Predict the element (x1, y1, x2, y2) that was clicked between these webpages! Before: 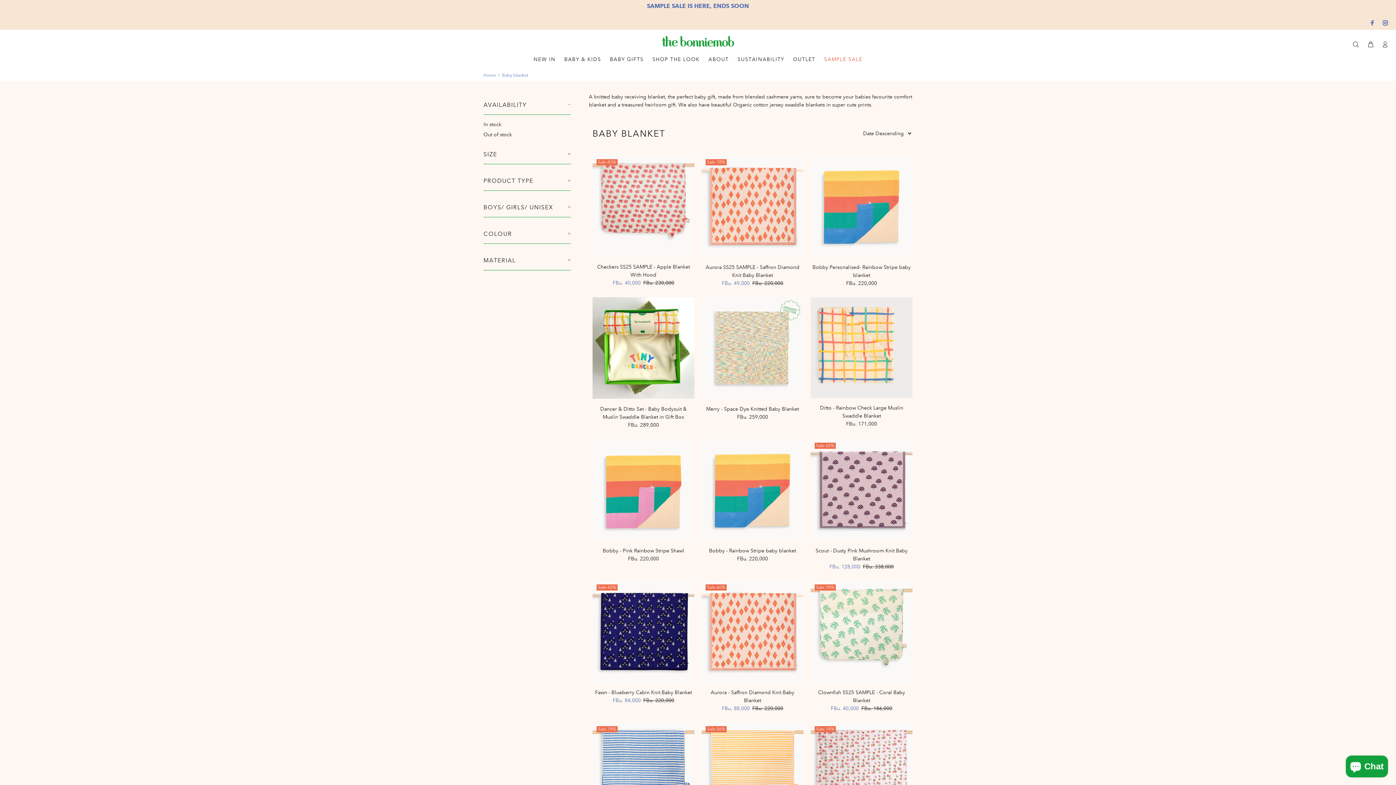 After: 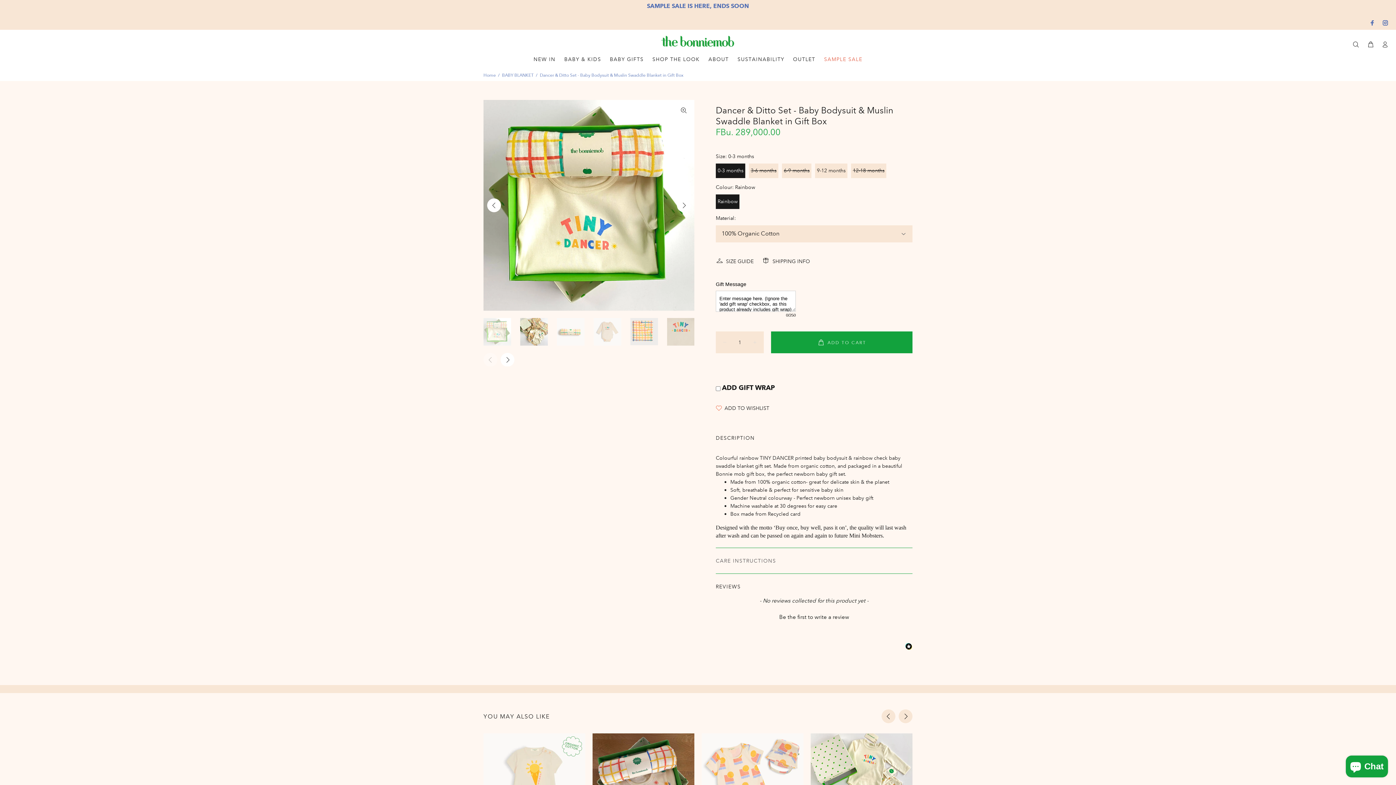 Action: bbox: (592, 297, 694, 399)